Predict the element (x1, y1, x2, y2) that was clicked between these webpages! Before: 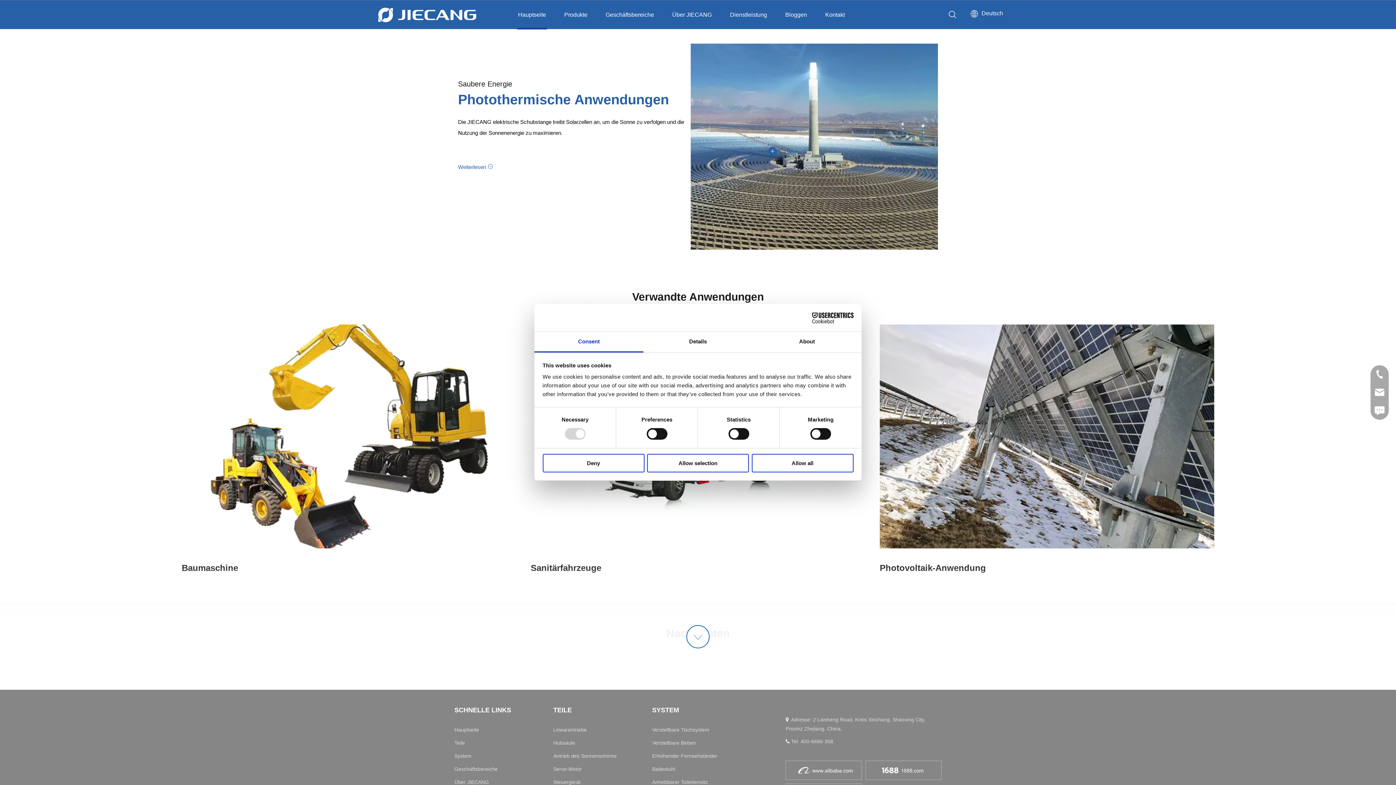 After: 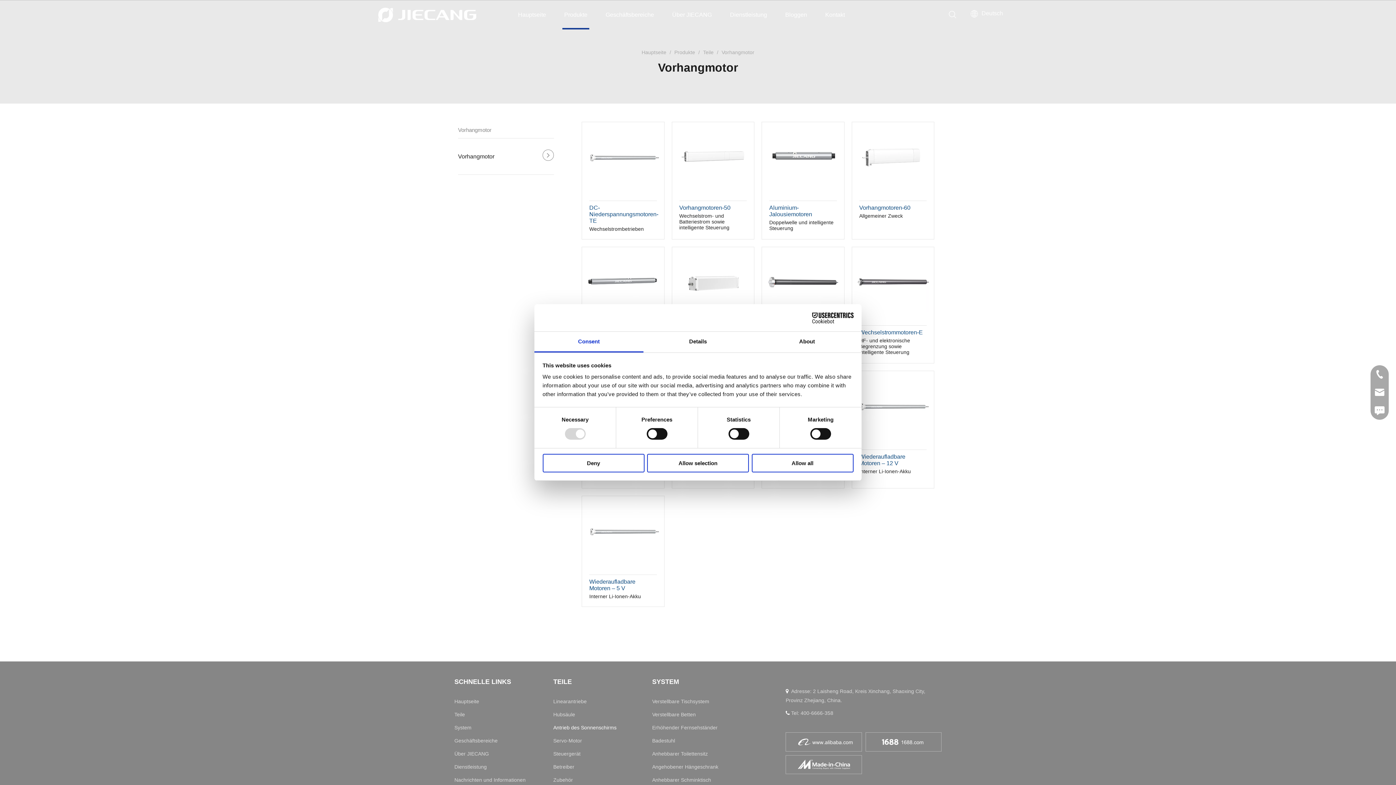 Action: bbox: (553, 753, 616, 759) label: Antrieb des Sonnenschirms